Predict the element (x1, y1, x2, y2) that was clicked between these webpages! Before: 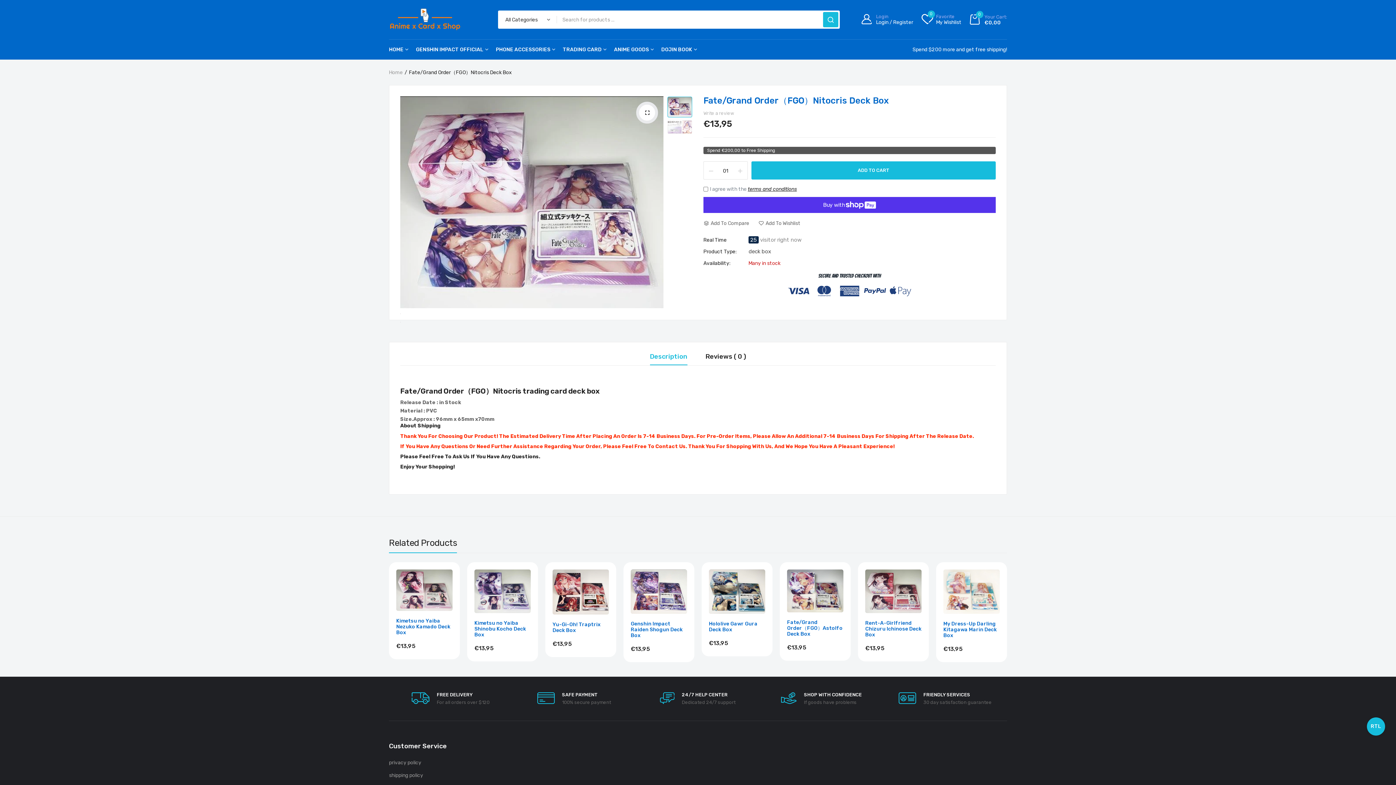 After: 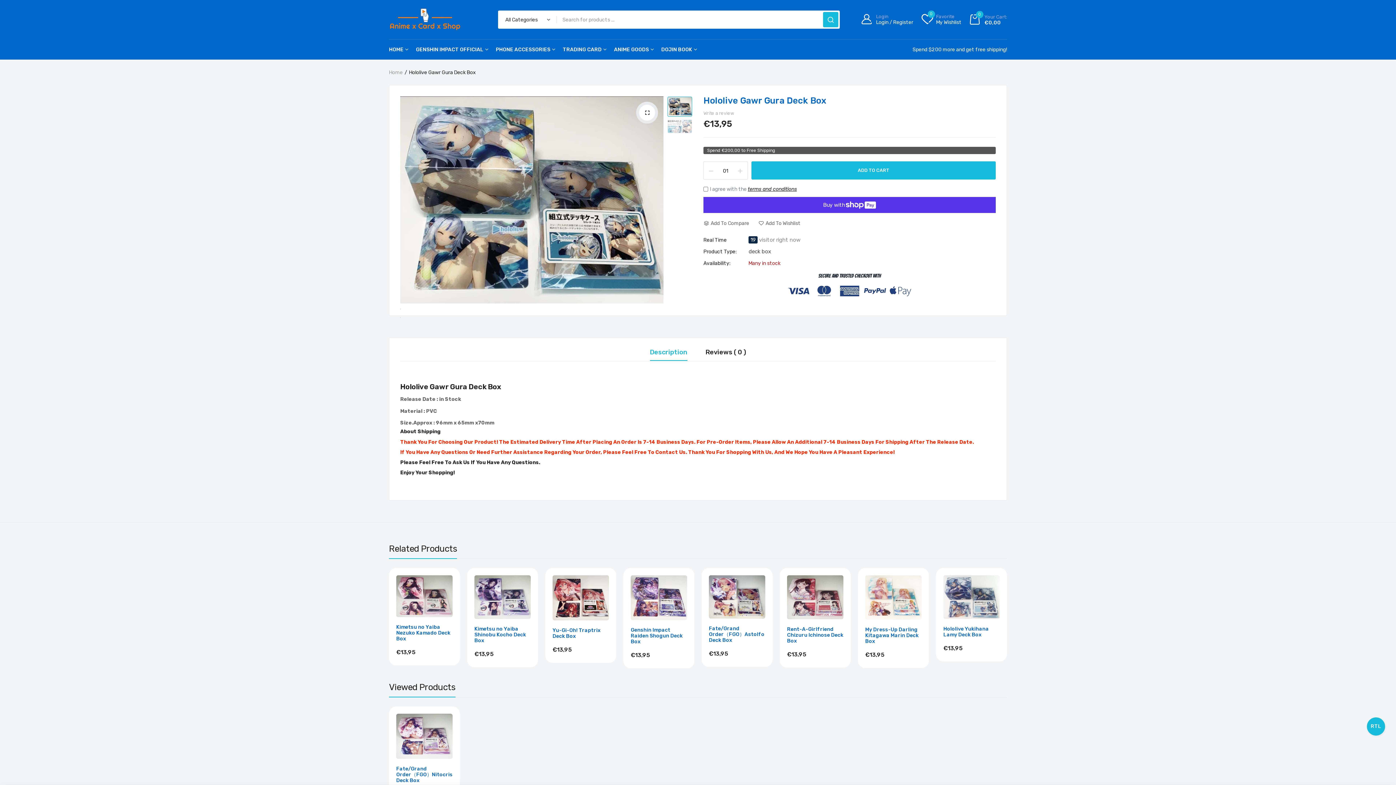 Action: bbox: (709, 569, 765, 614)